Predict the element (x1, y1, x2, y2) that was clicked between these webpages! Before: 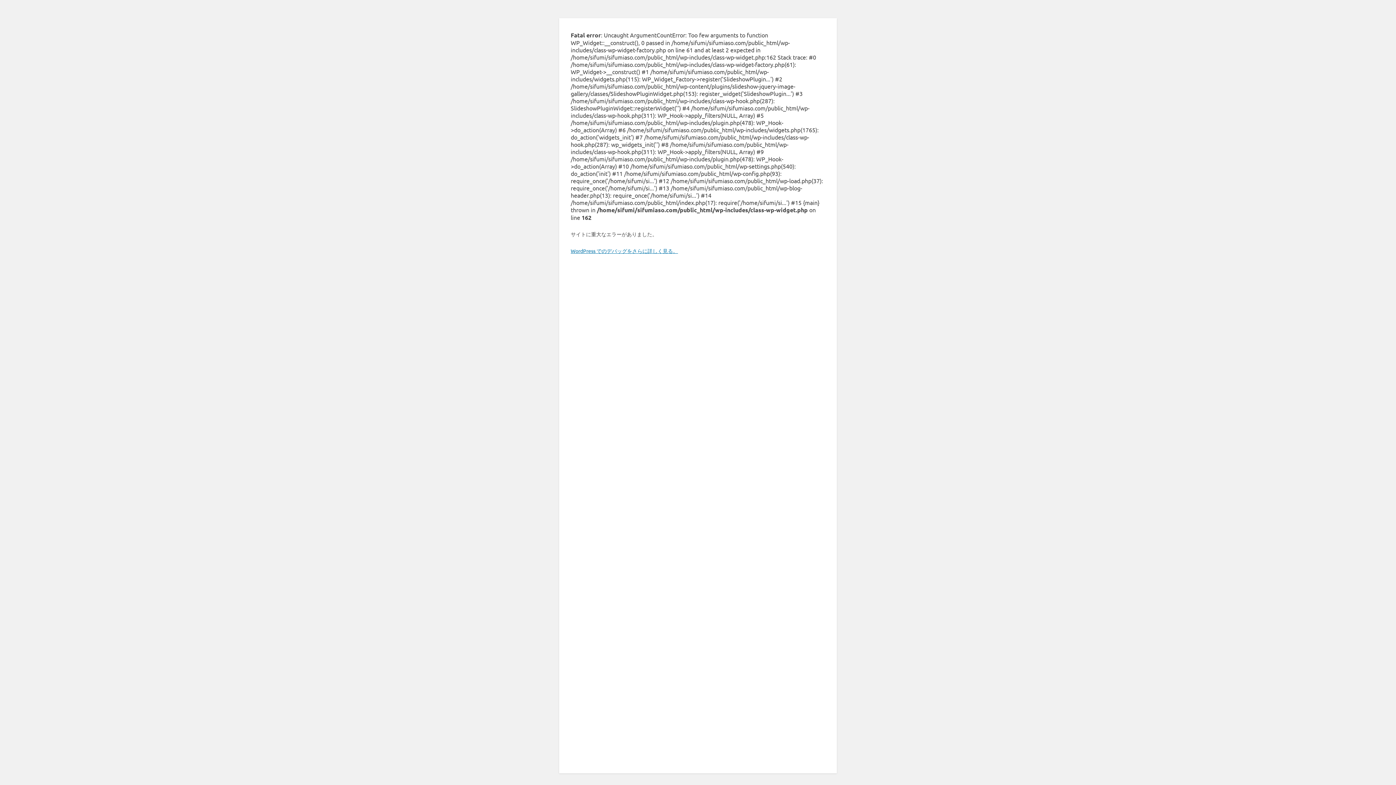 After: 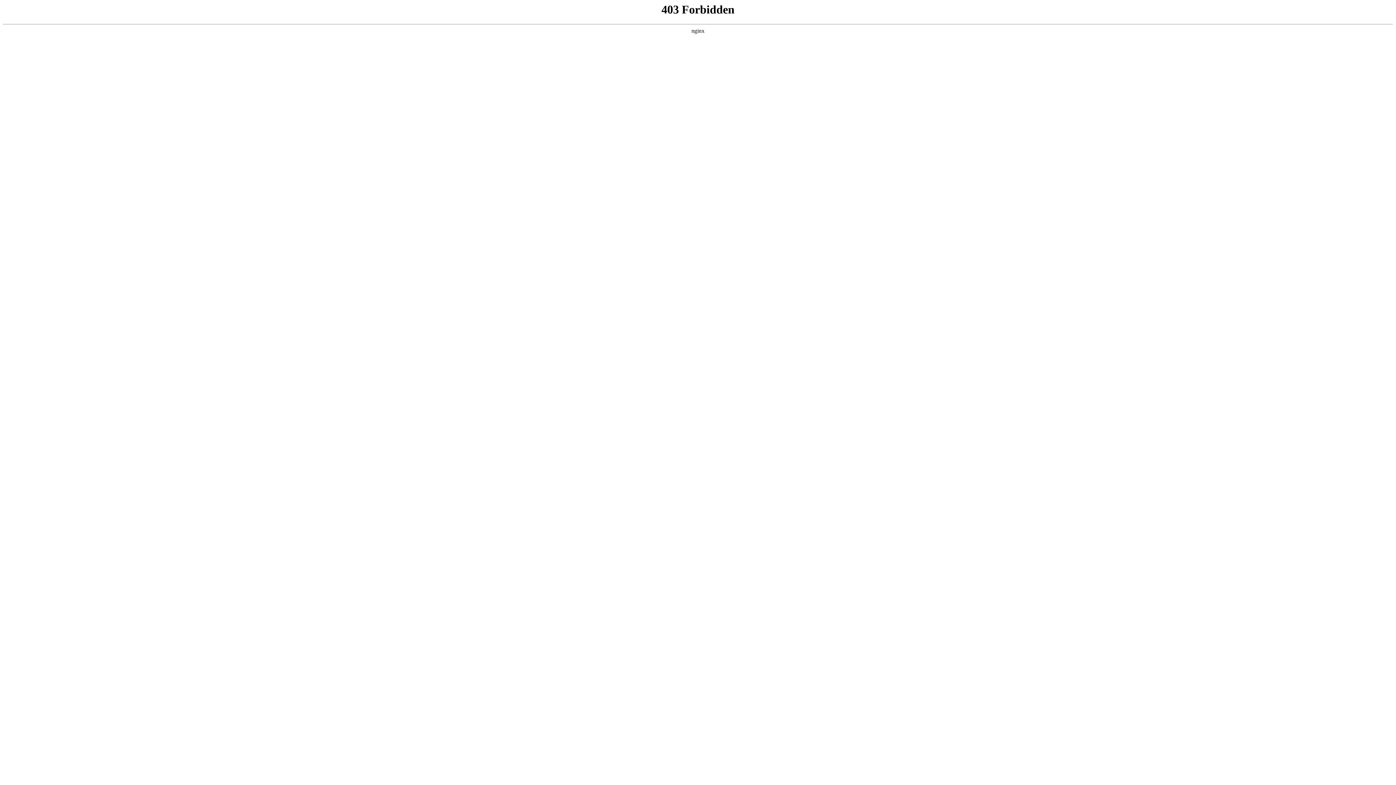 Action: label: WordPress でのデバッグをさらに詳しく見る。 bbox: (570, 247, 678, 254)